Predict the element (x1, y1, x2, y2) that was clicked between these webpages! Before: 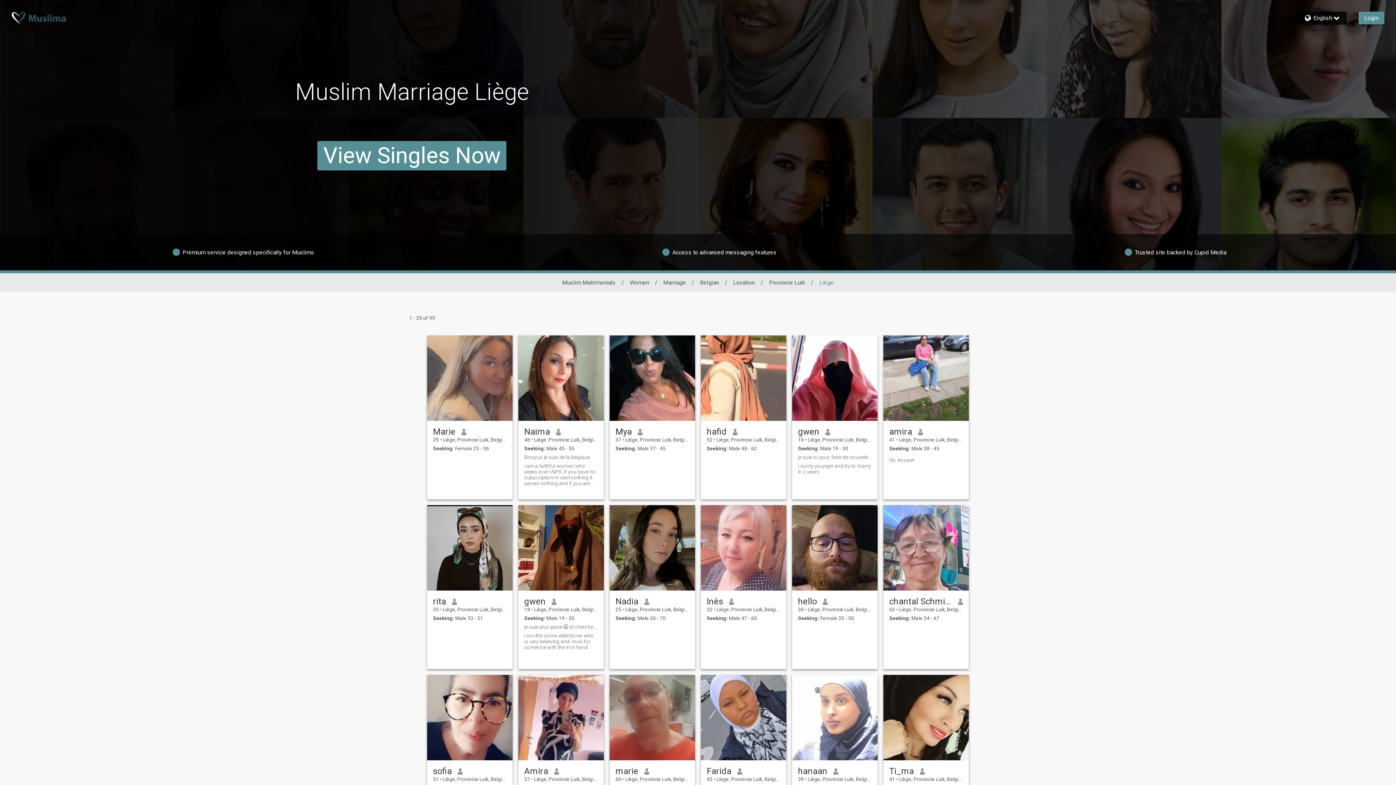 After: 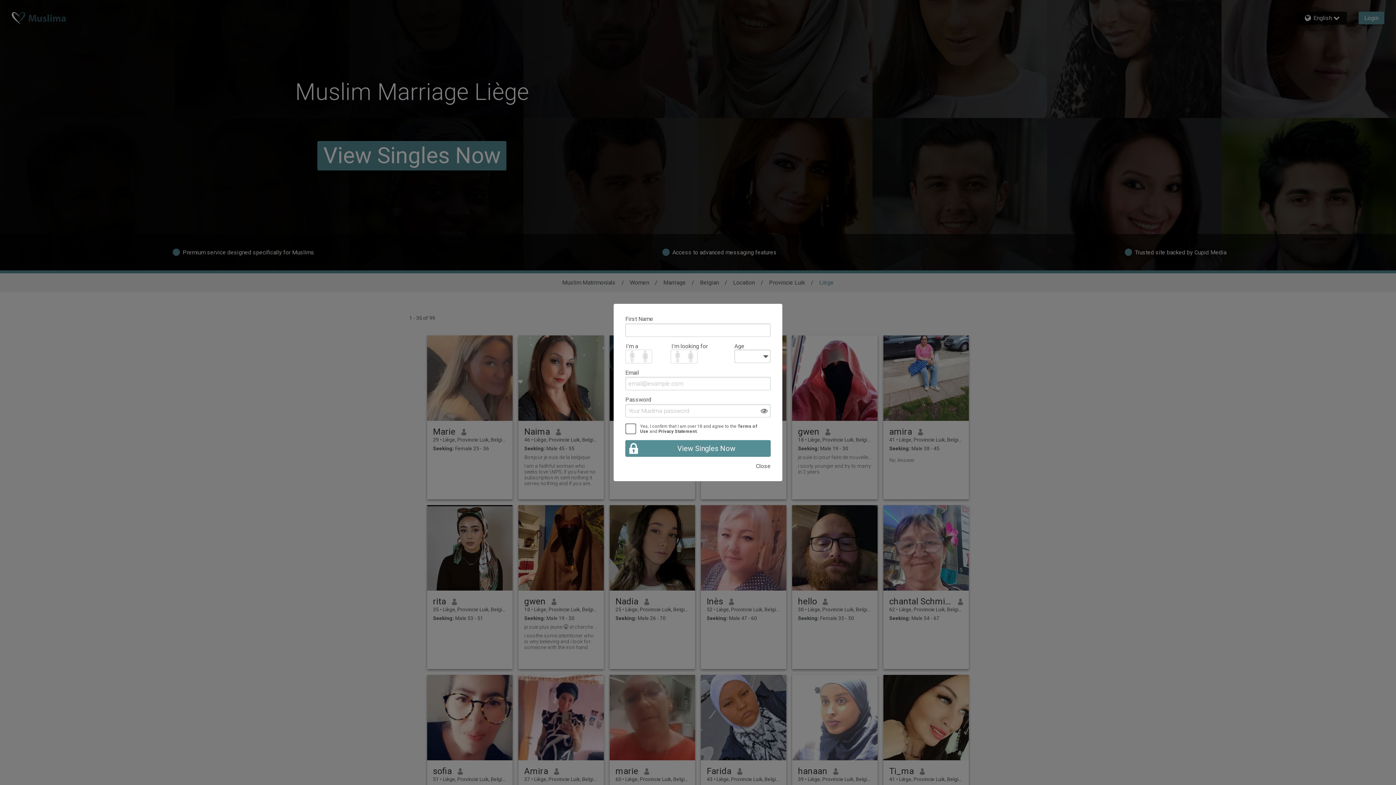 Action: bbox: (798, 454, 872, 460) label: je suie ici pour faire de nouvelle rencontre